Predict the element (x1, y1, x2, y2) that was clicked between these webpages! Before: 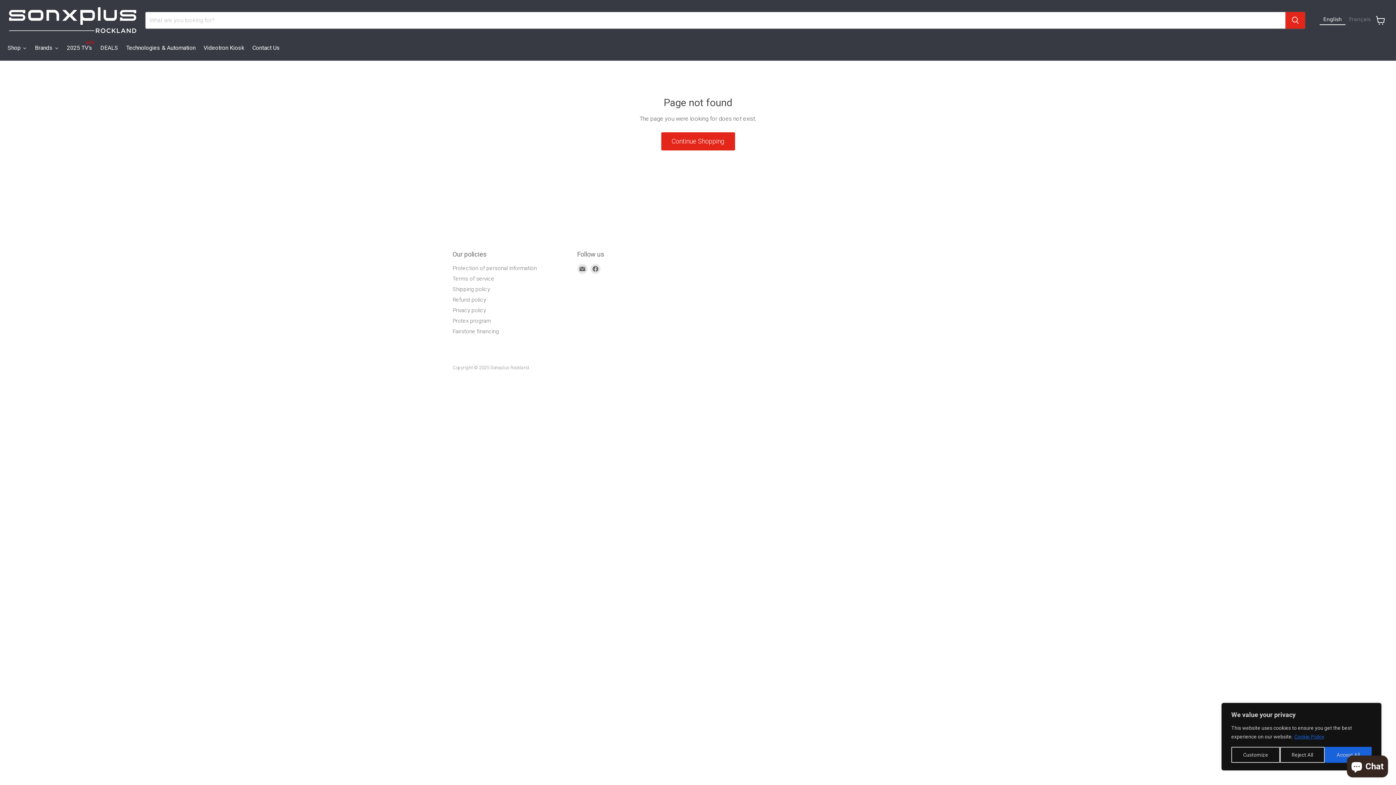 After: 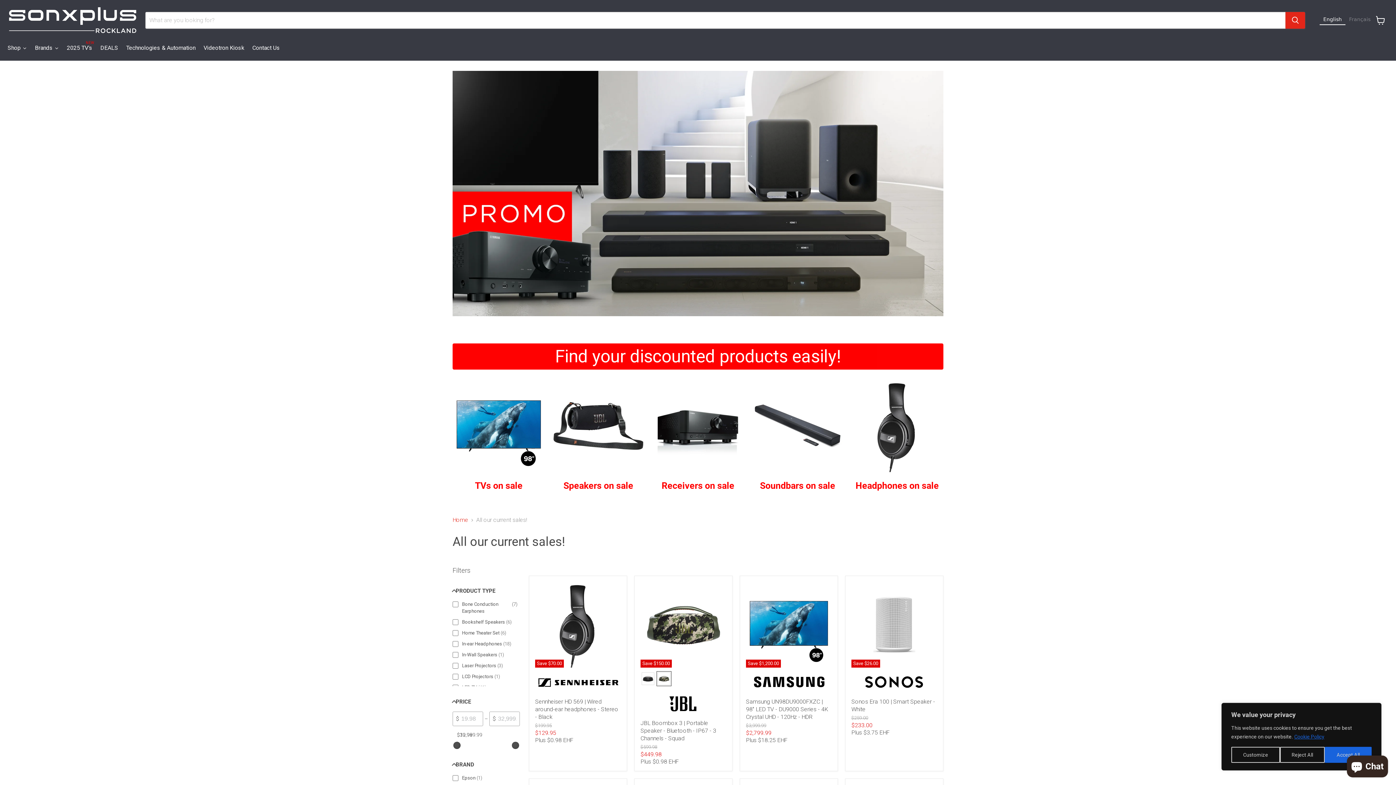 Action: bbox: (96, 39, 122, 57) label: DEALS